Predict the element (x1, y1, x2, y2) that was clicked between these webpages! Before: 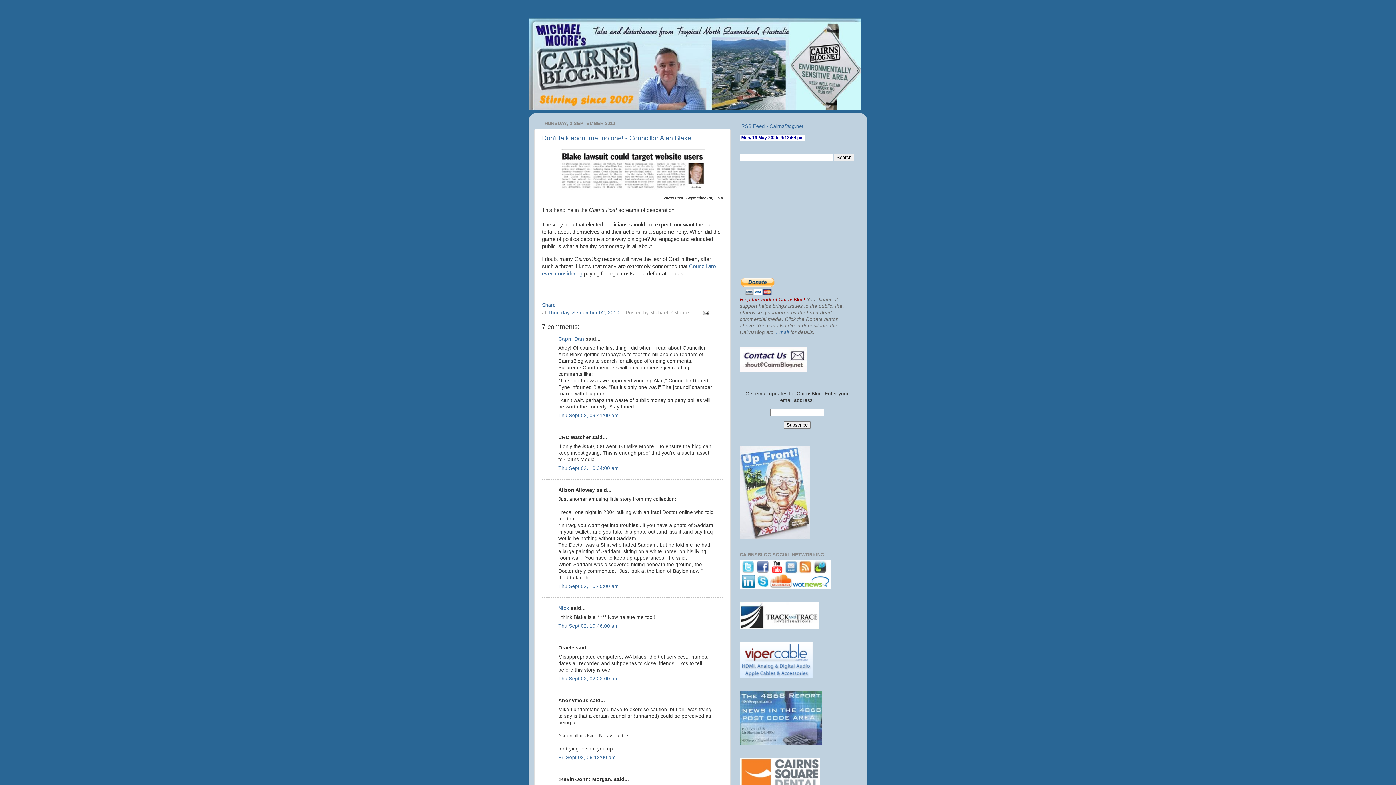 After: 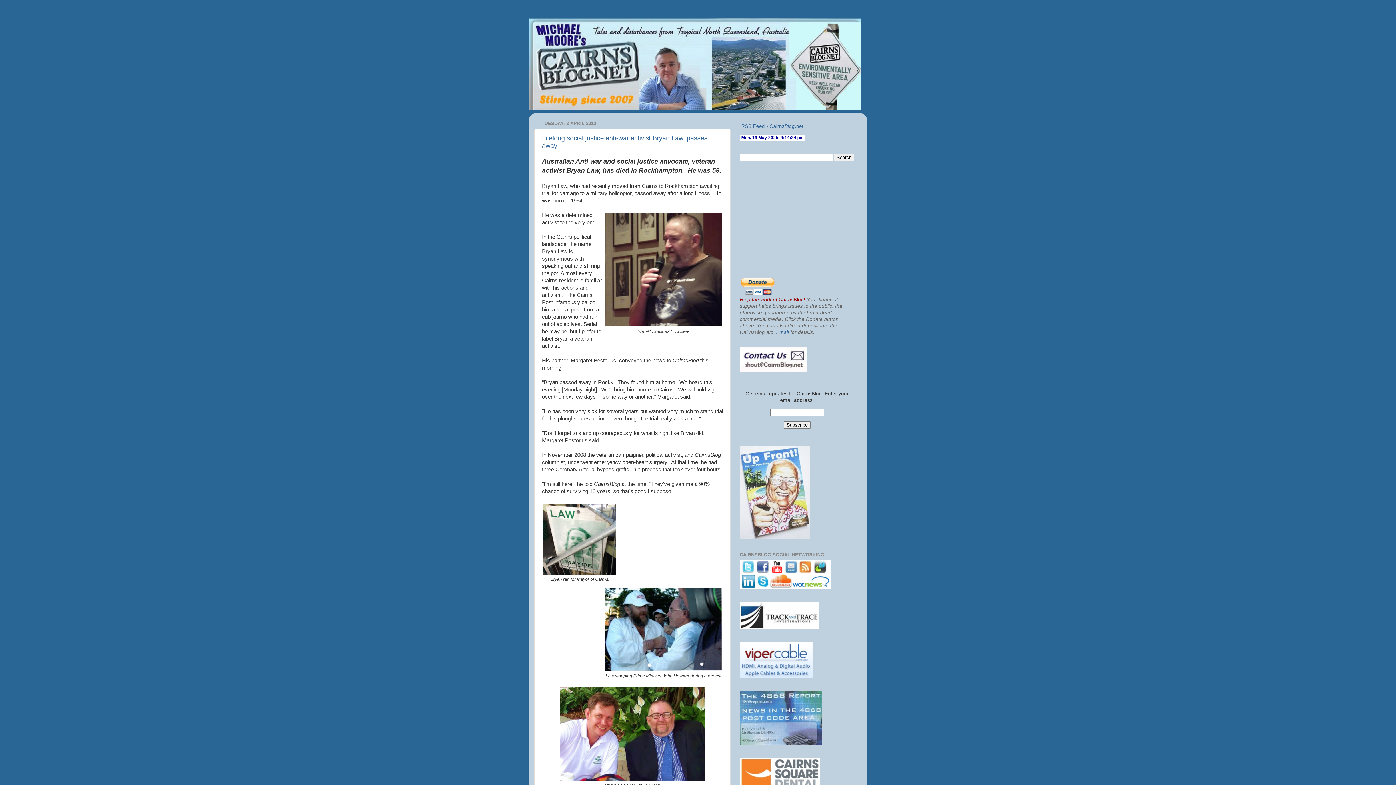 Action: bbox: (529, 18, 867, 110)